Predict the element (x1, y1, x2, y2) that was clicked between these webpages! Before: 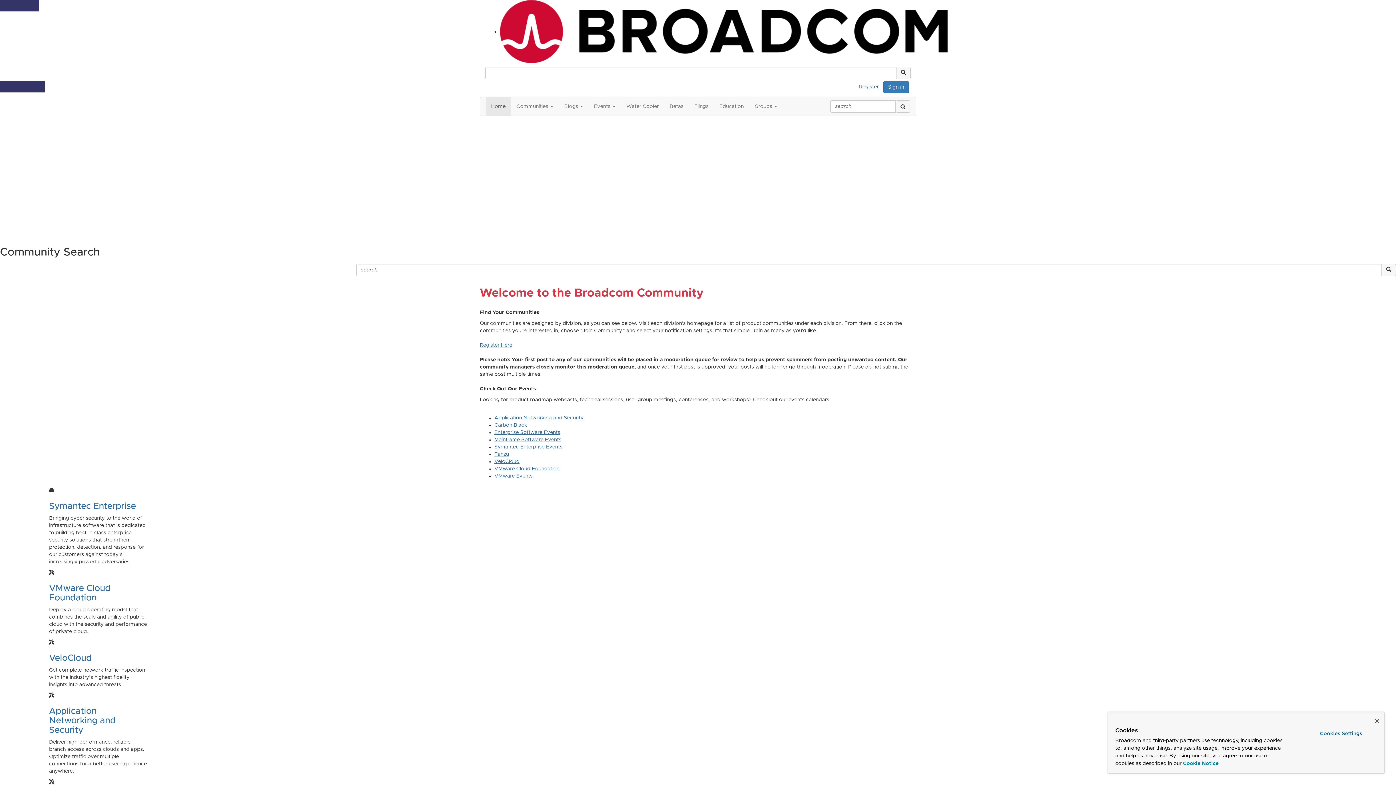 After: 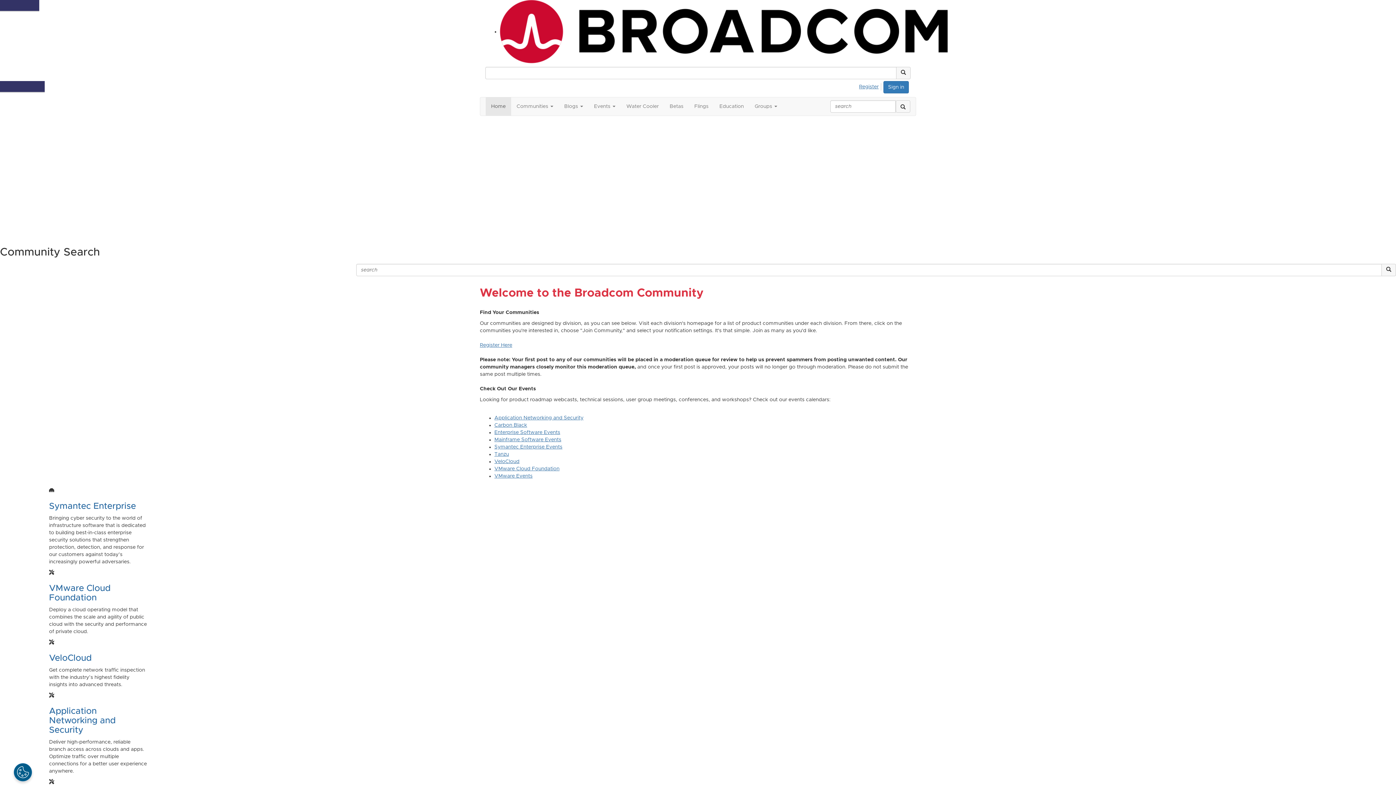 Action: label: Close bbox: (1375, 719, 1379, 723)